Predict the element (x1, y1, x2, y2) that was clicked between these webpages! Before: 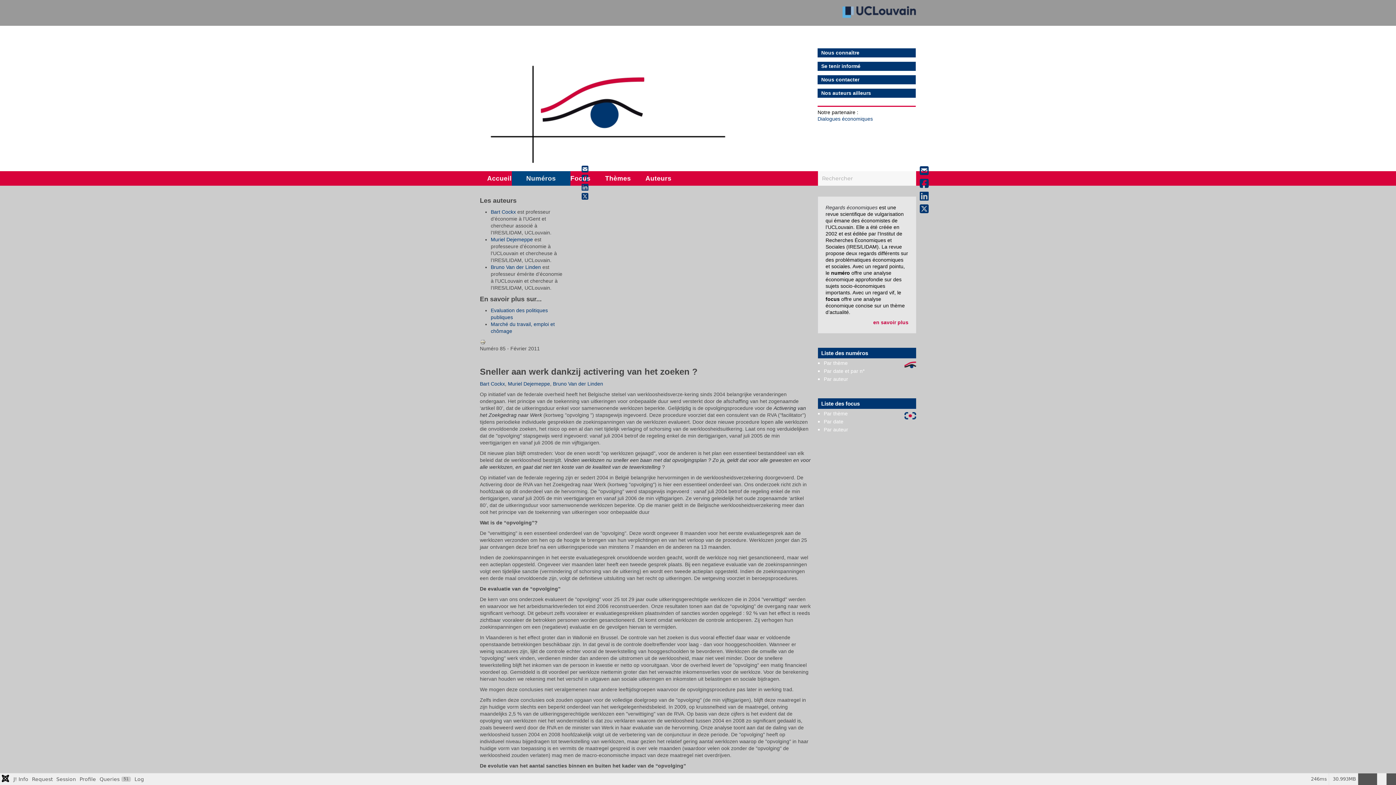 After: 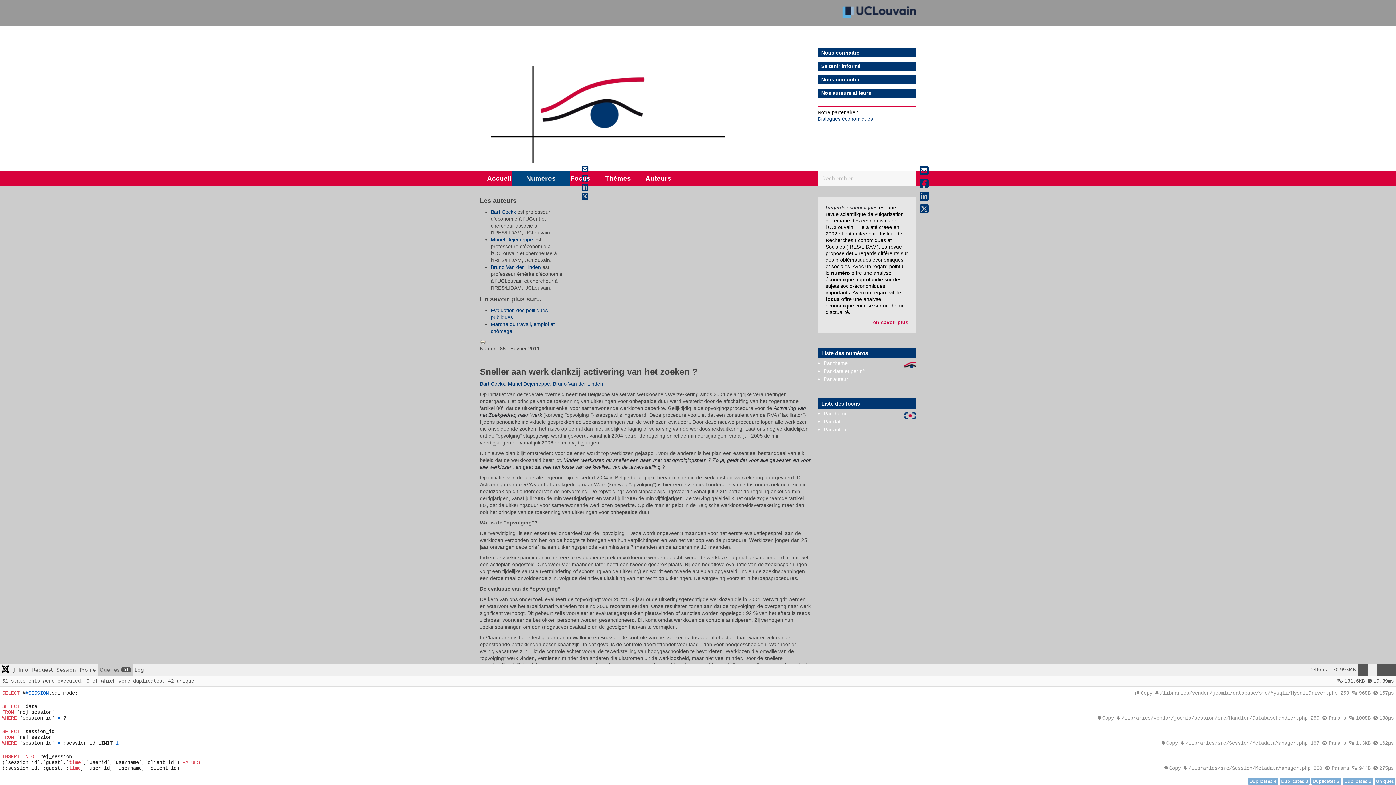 Action: bbox: (97, 773, 132, 785) label: Queries
51